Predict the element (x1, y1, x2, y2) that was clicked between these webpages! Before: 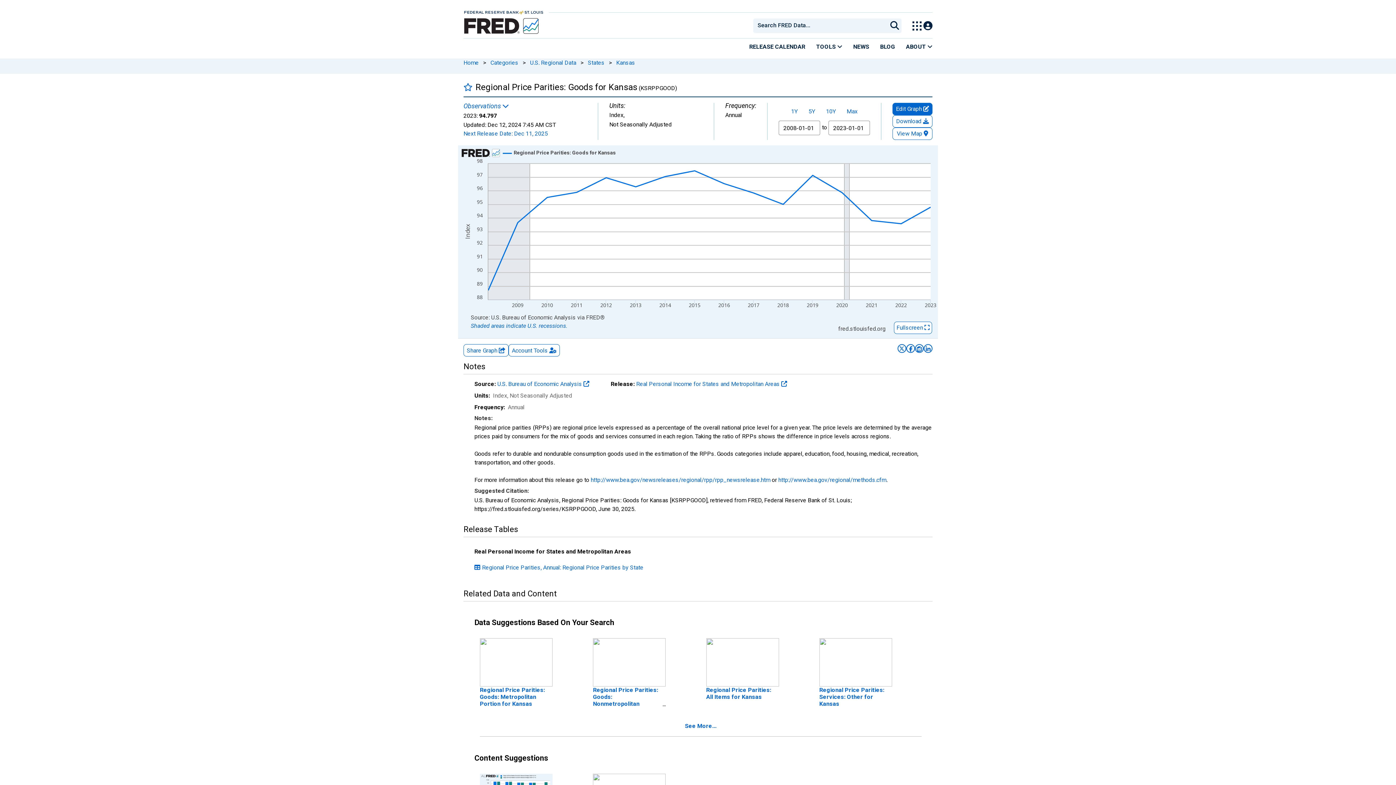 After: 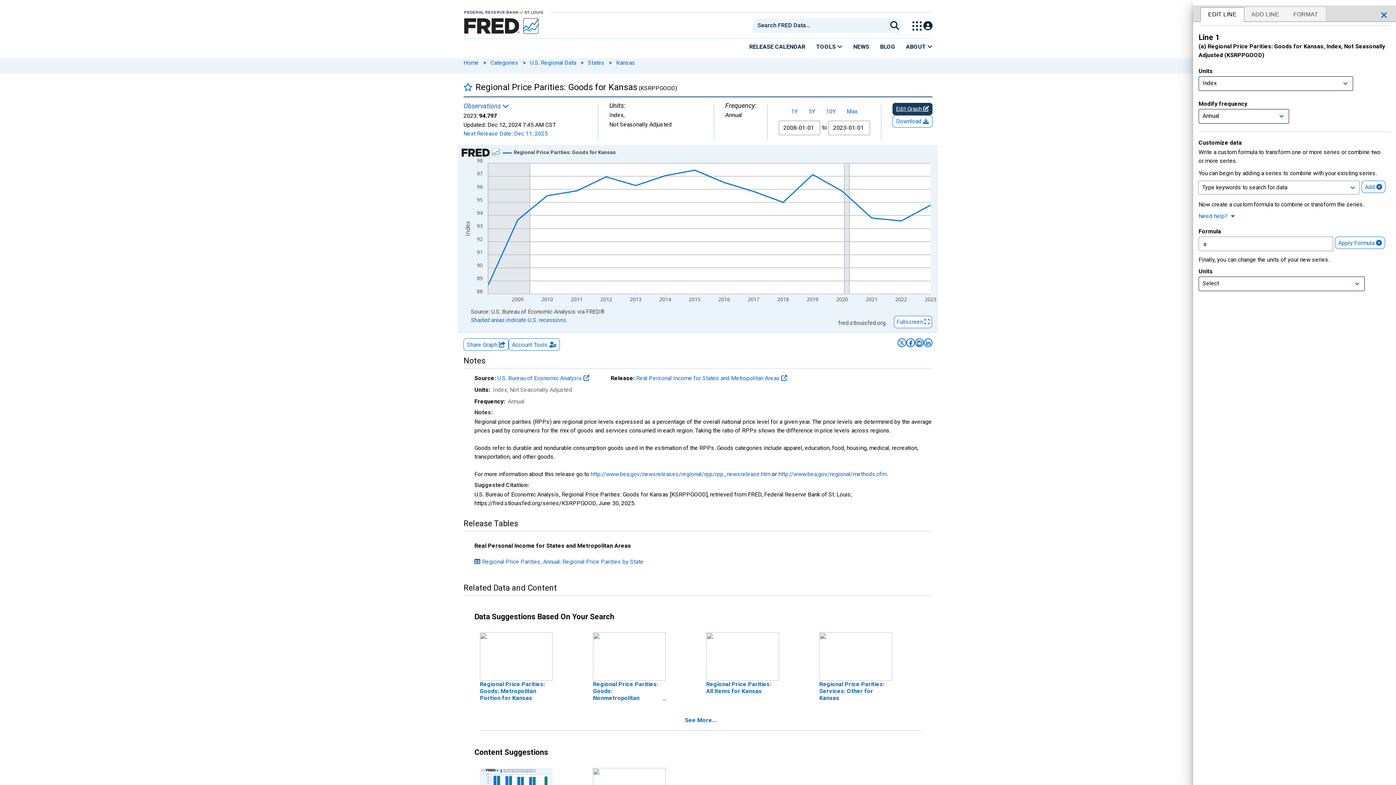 Action: bbox: (896, 105, 929, 112) label: Edit Graph 